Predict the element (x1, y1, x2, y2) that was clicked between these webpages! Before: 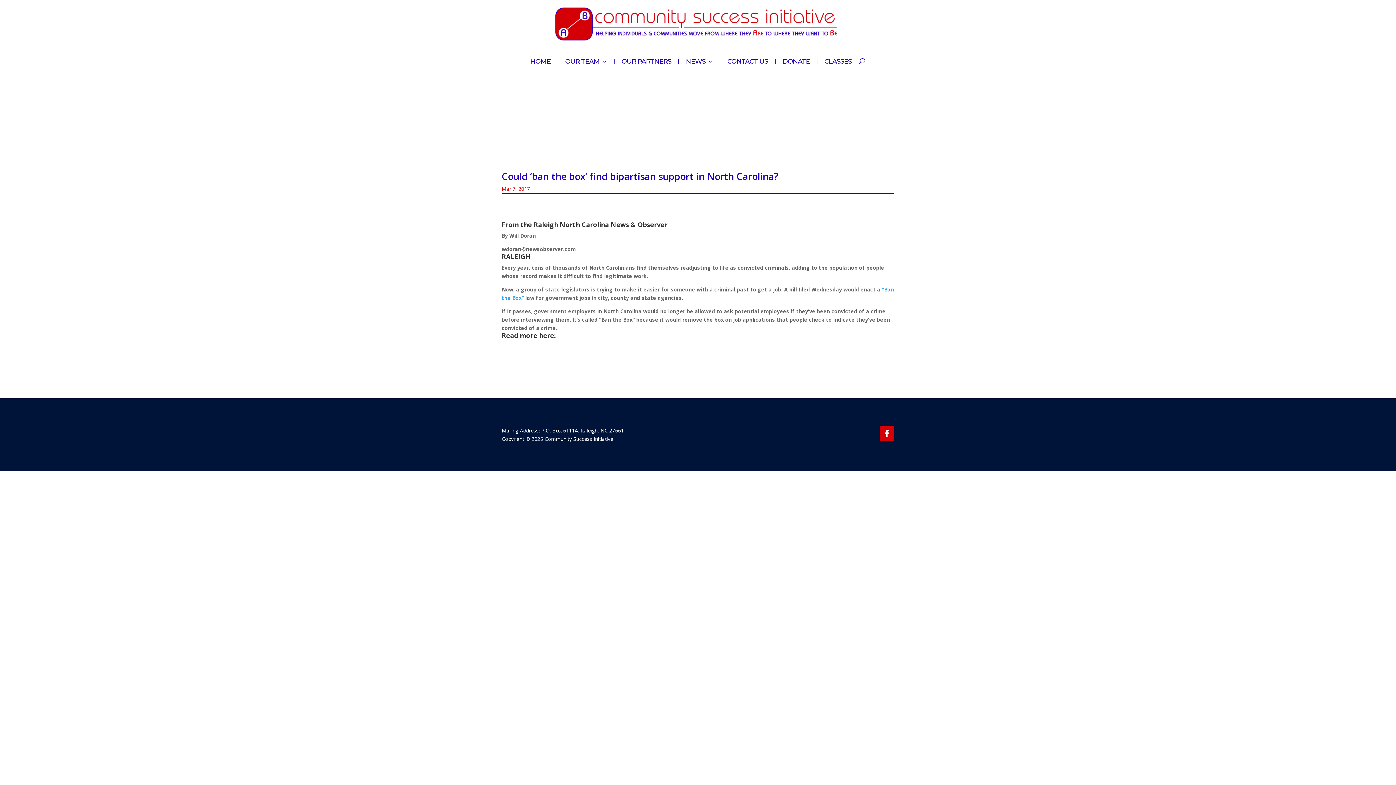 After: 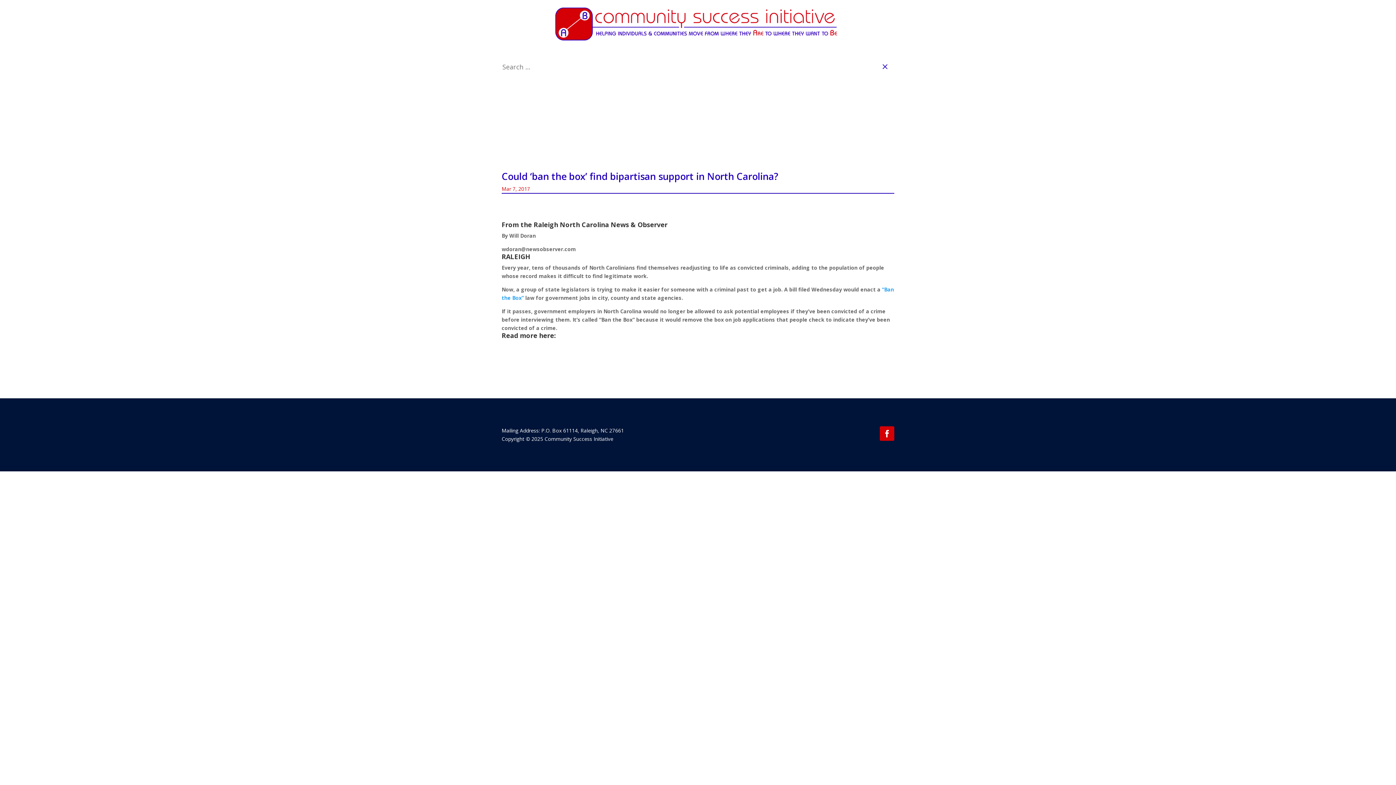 Action: bbox: (859, 47, 865, 75)